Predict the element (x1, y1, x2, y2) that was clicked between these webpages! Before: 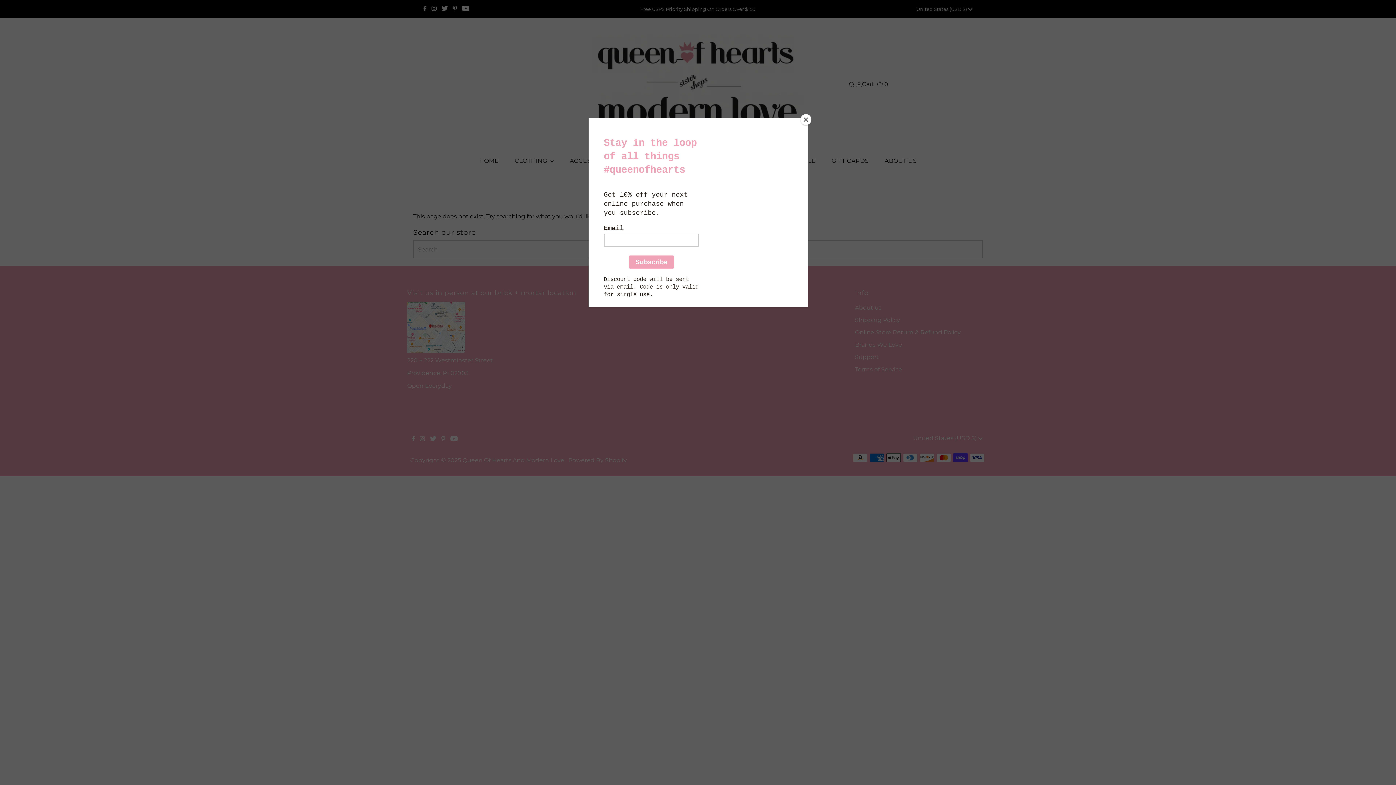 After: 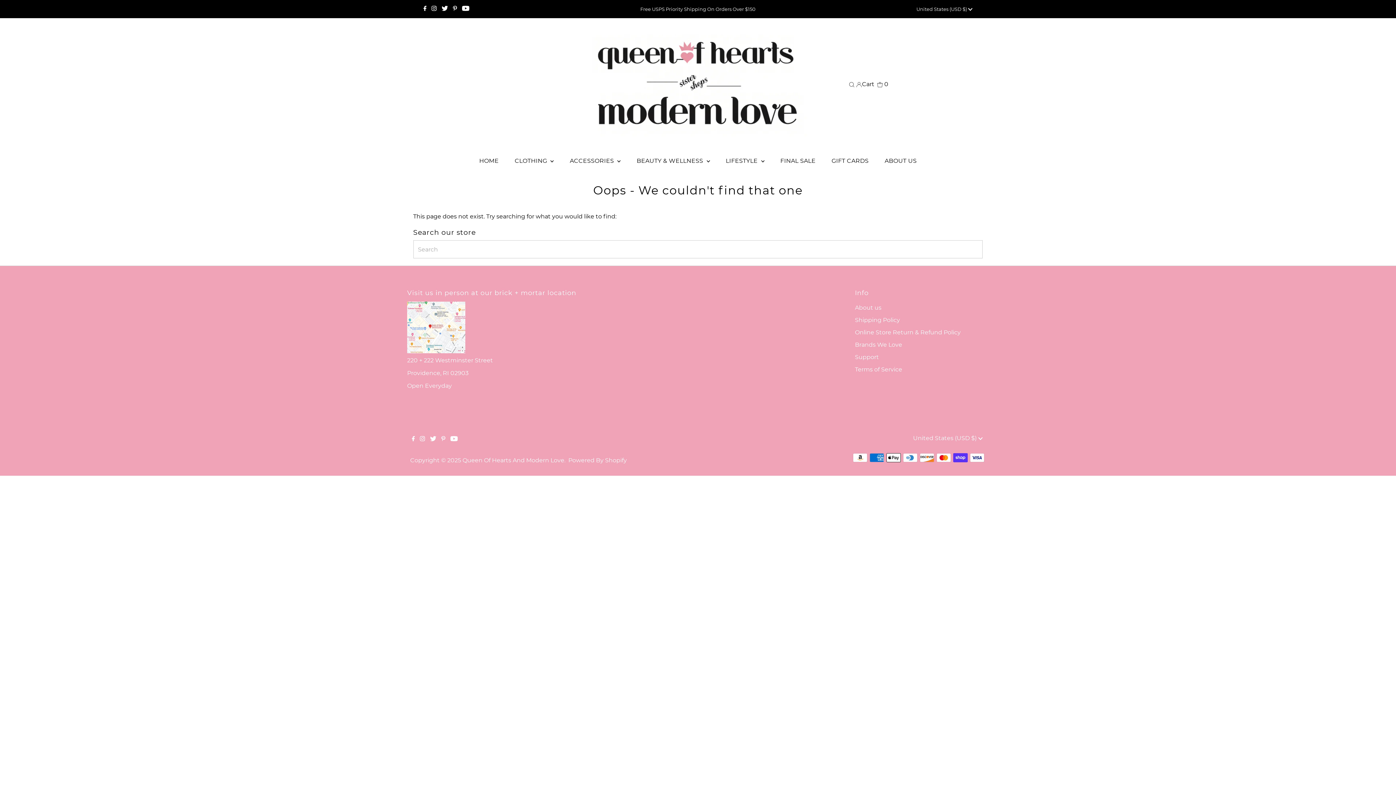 Action: label: Close bbox: (800, 114, 811, 125)